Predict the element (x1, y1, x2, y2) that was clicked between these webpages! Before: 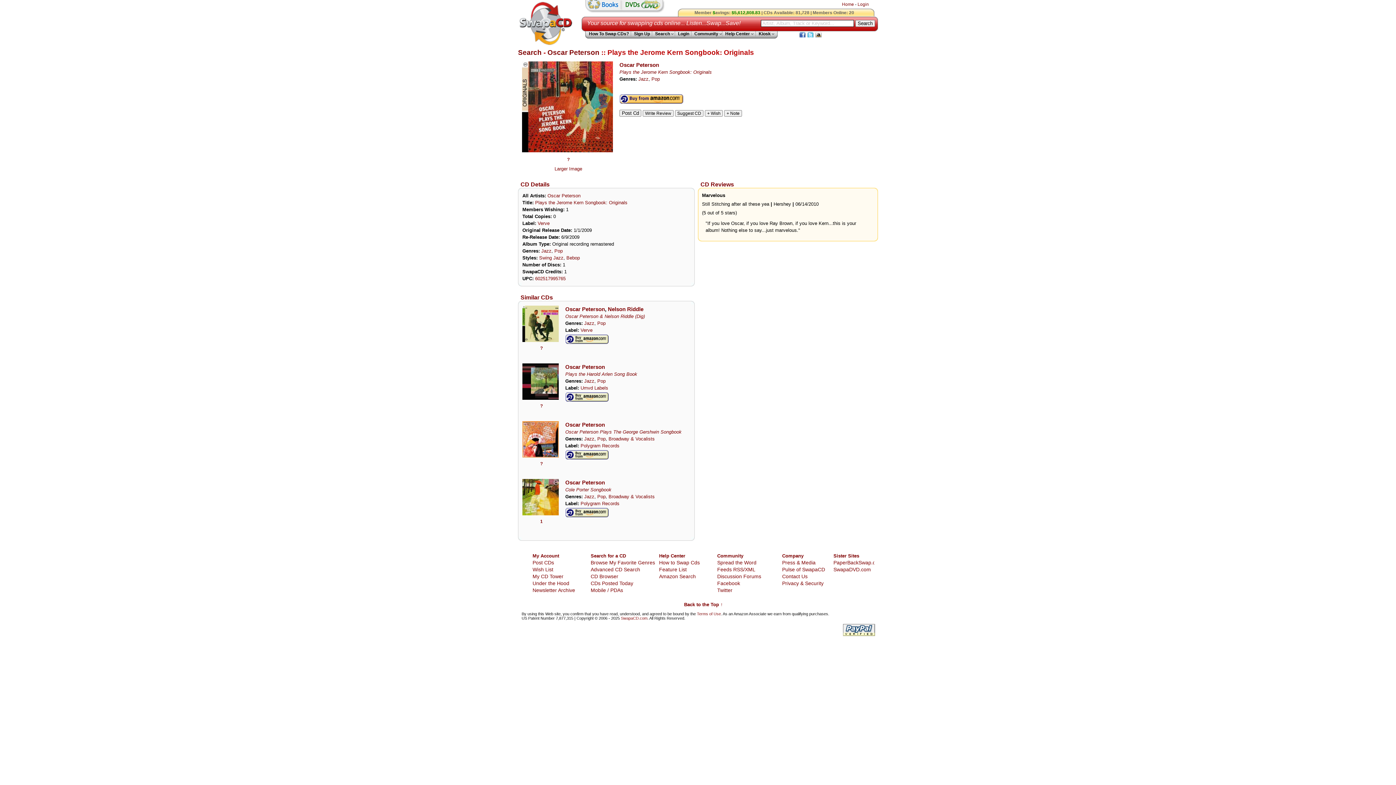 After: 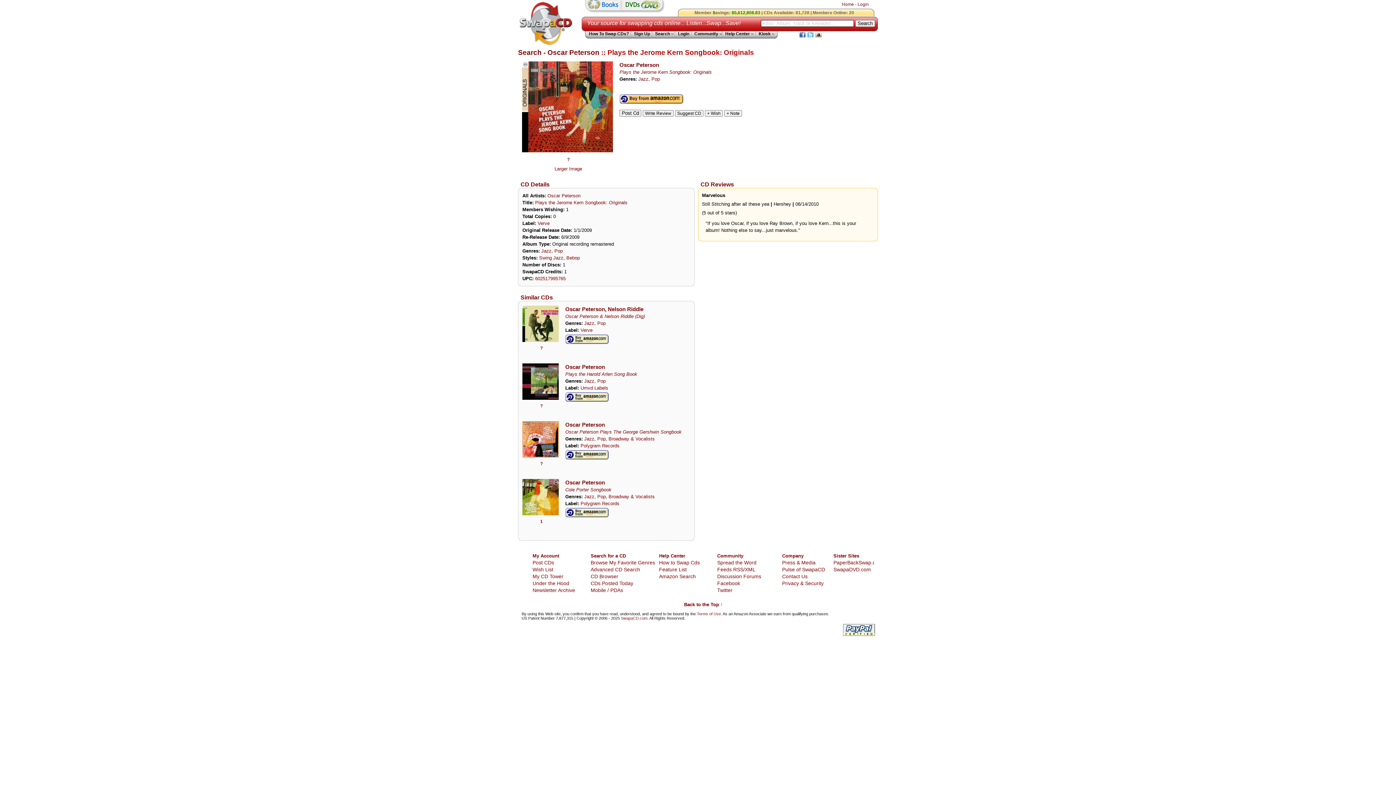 Action: label: ? bbox: (567, 157, 569, 162)